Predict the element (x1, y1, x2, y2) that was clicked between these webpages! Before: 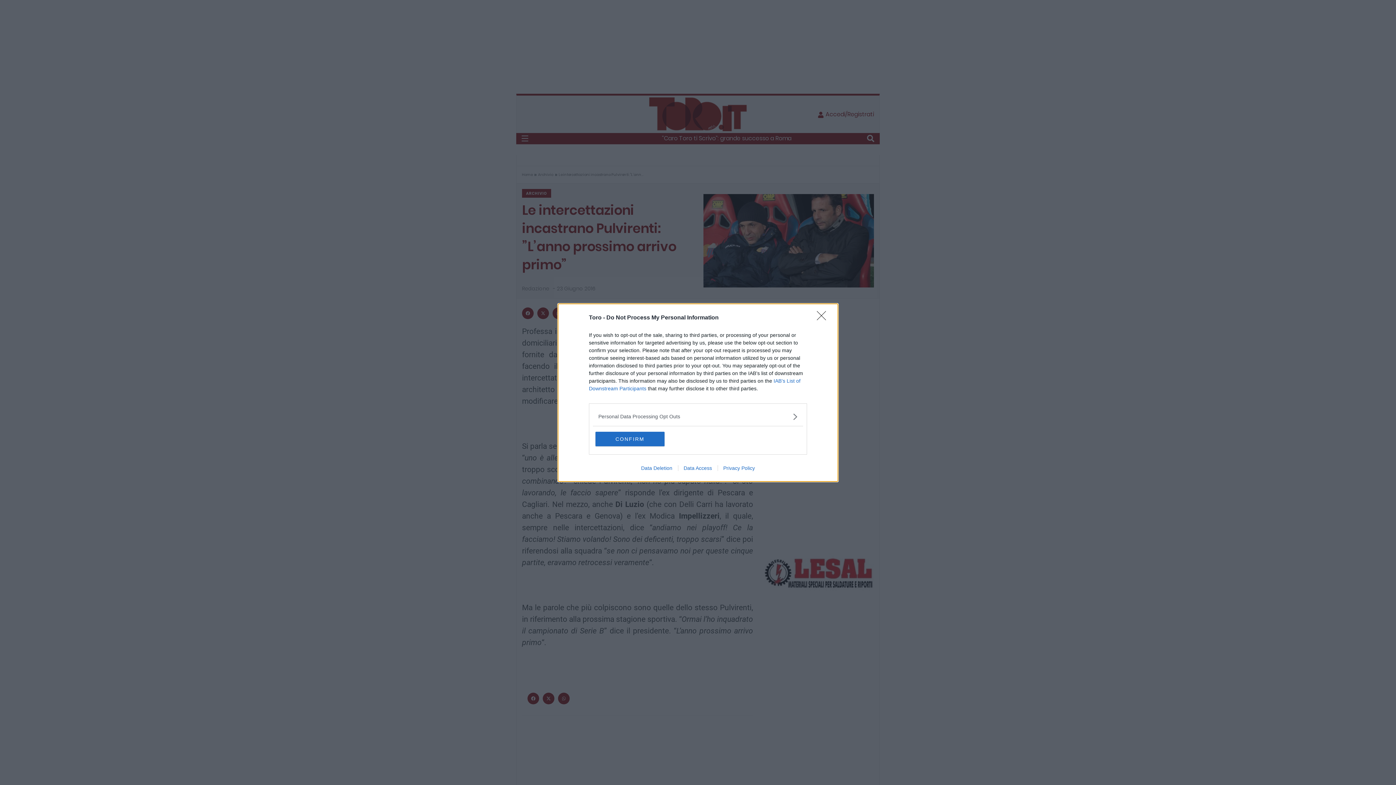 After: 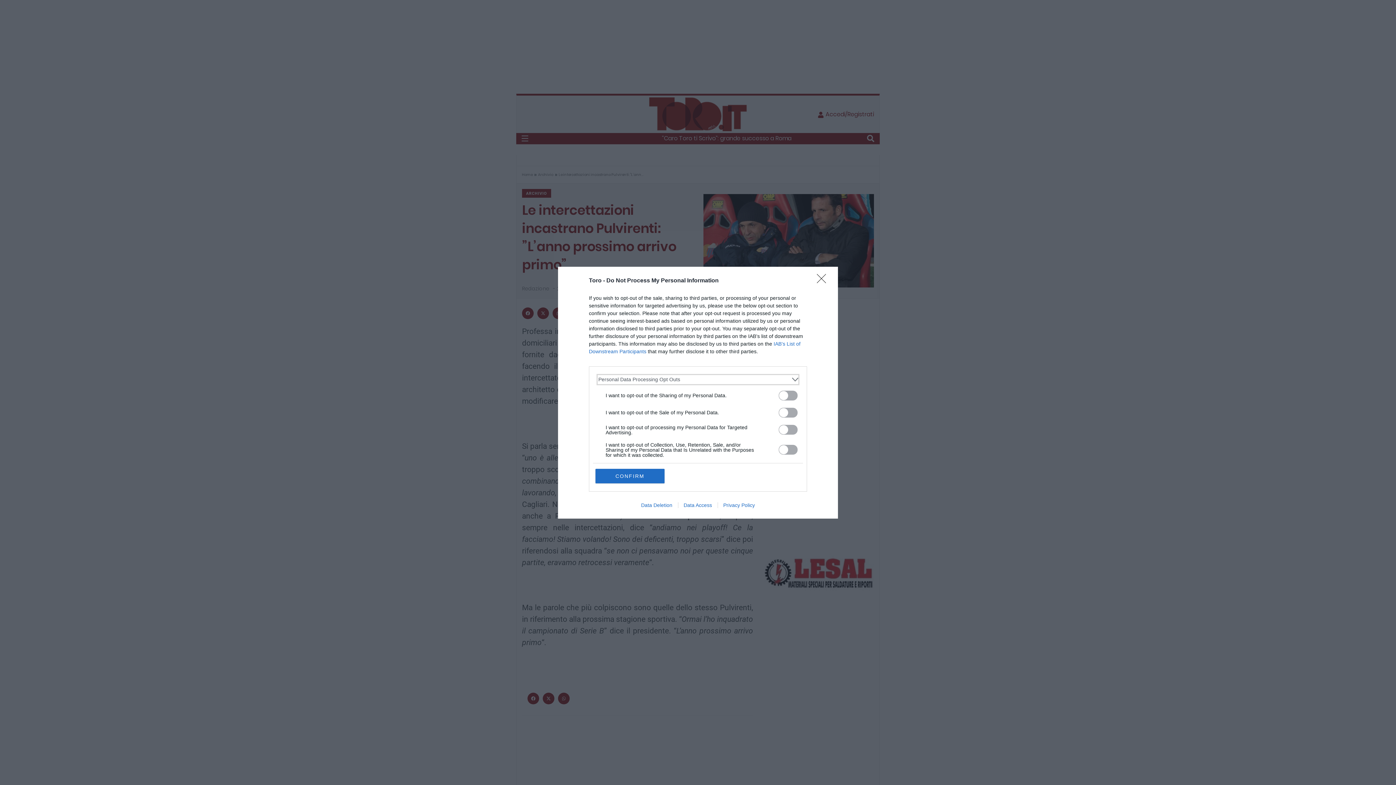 Action: bbox: (598, 412, 797, 420) label: Opt-Outs